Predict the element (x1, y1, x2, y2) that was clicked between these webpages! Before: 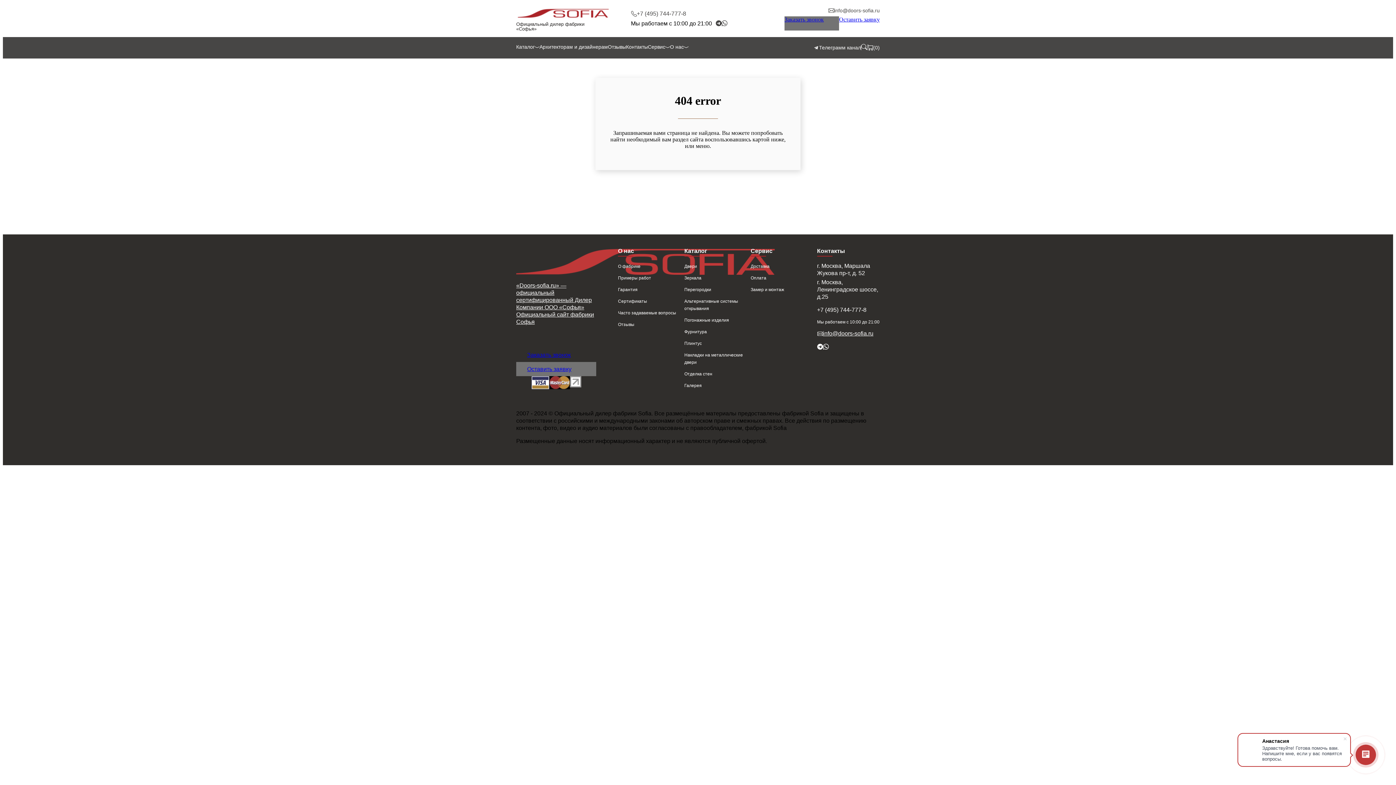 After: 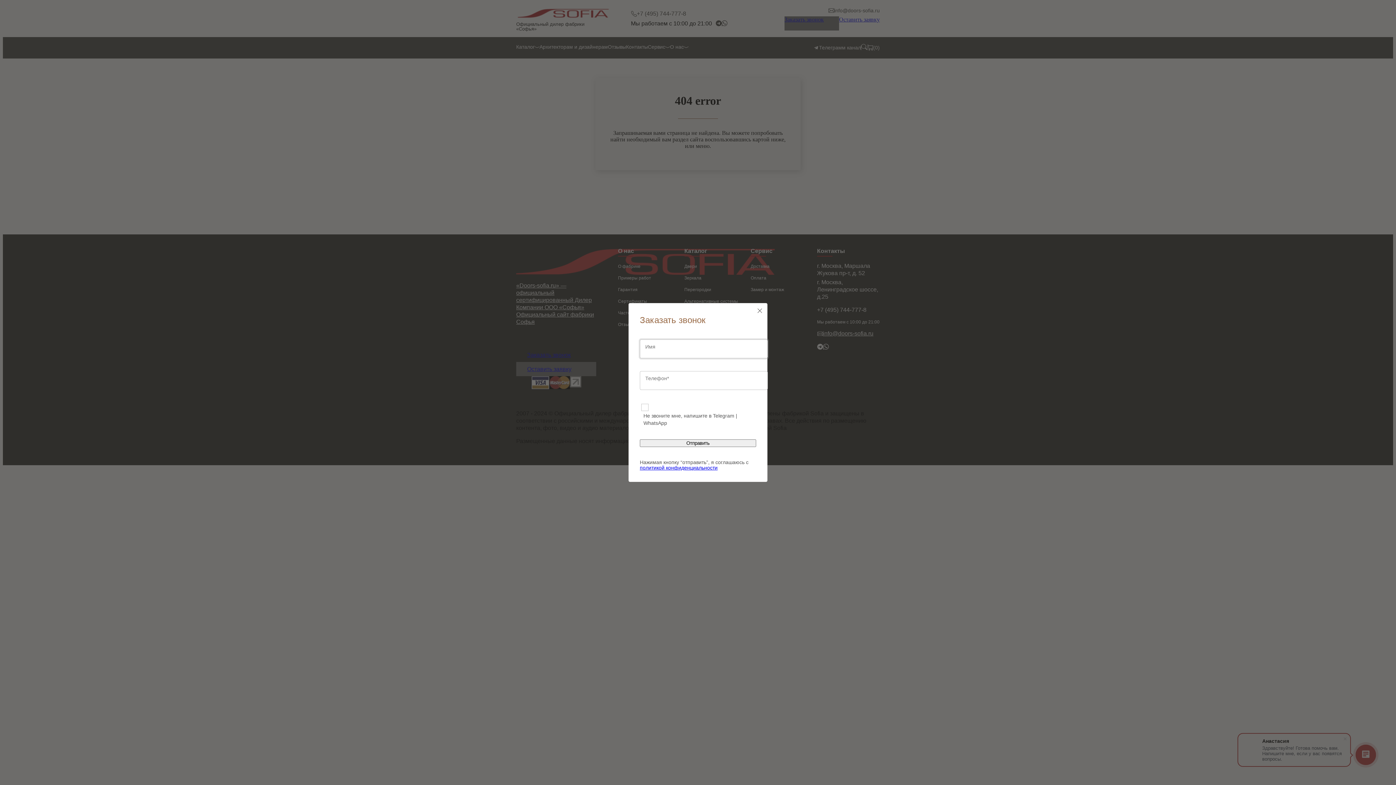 Action: label: Заказать звонок bbox: (784, 16, 839, 30)